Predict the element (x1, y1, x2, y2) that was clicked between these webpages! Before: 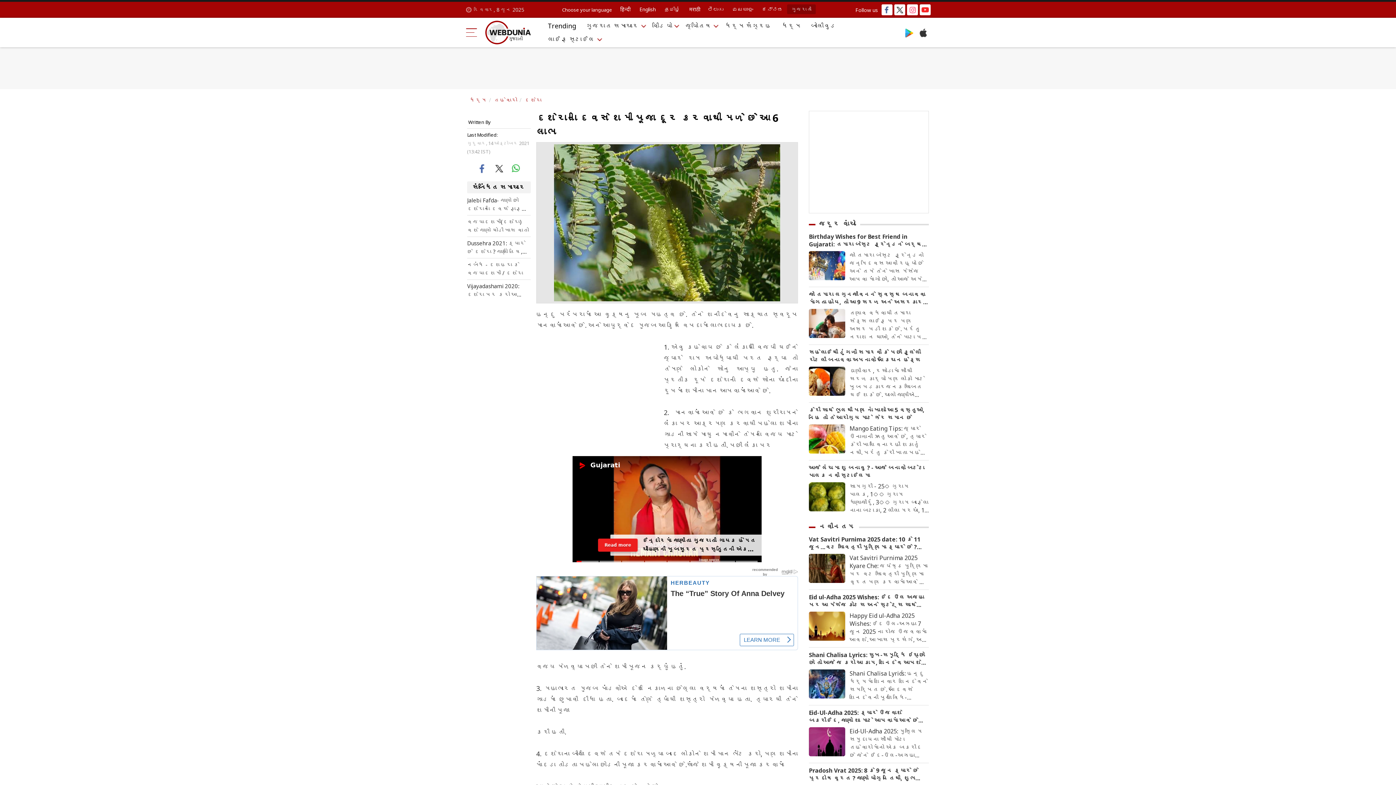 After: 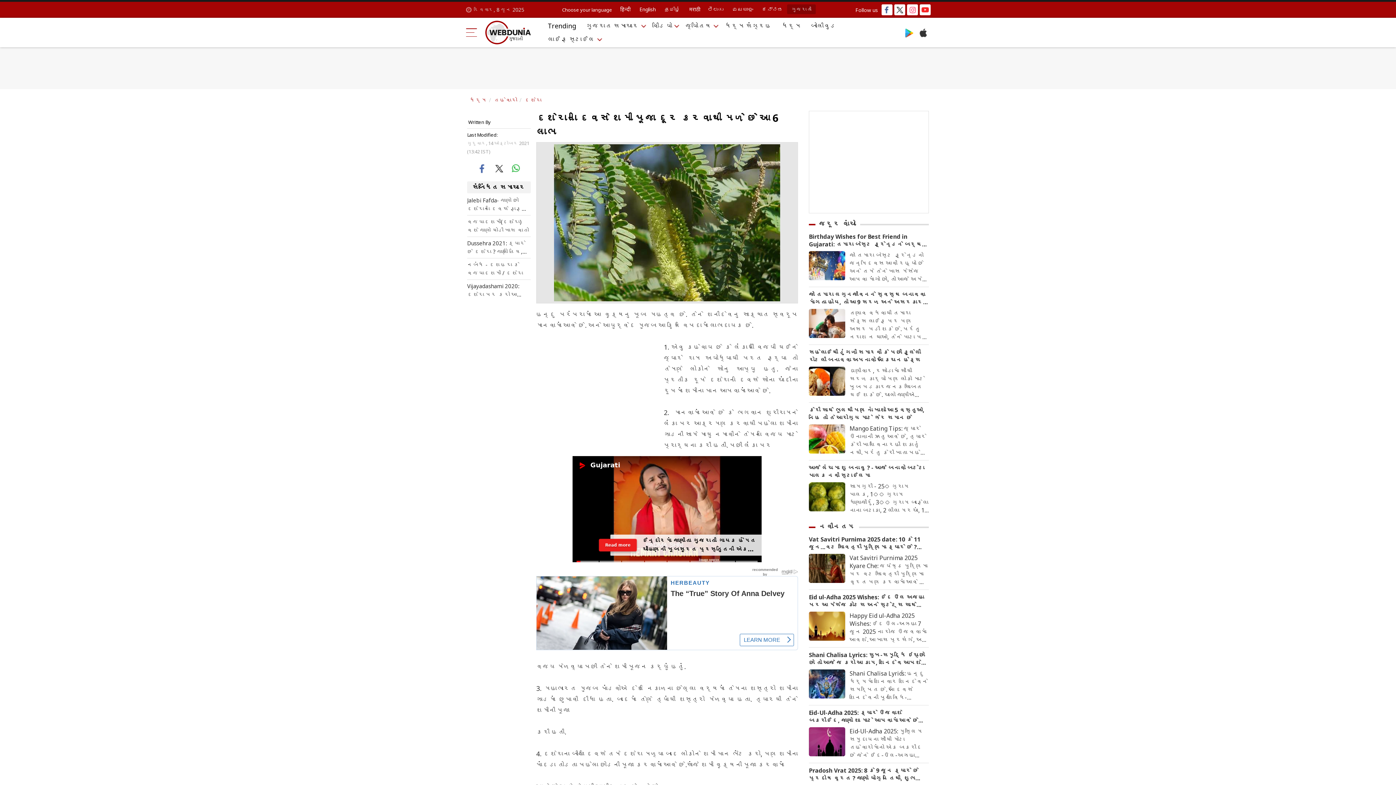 Action: bbox: (920, 4, 930, 15)